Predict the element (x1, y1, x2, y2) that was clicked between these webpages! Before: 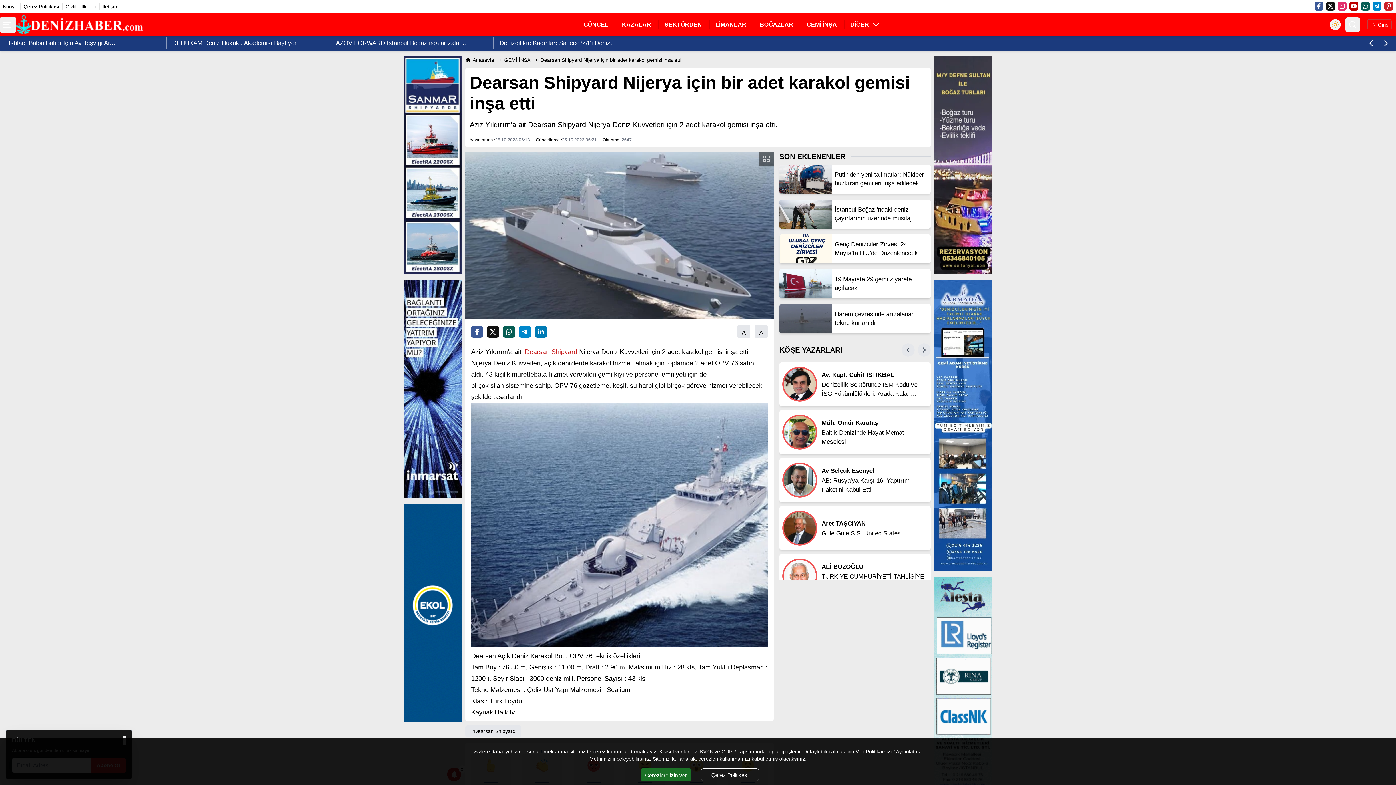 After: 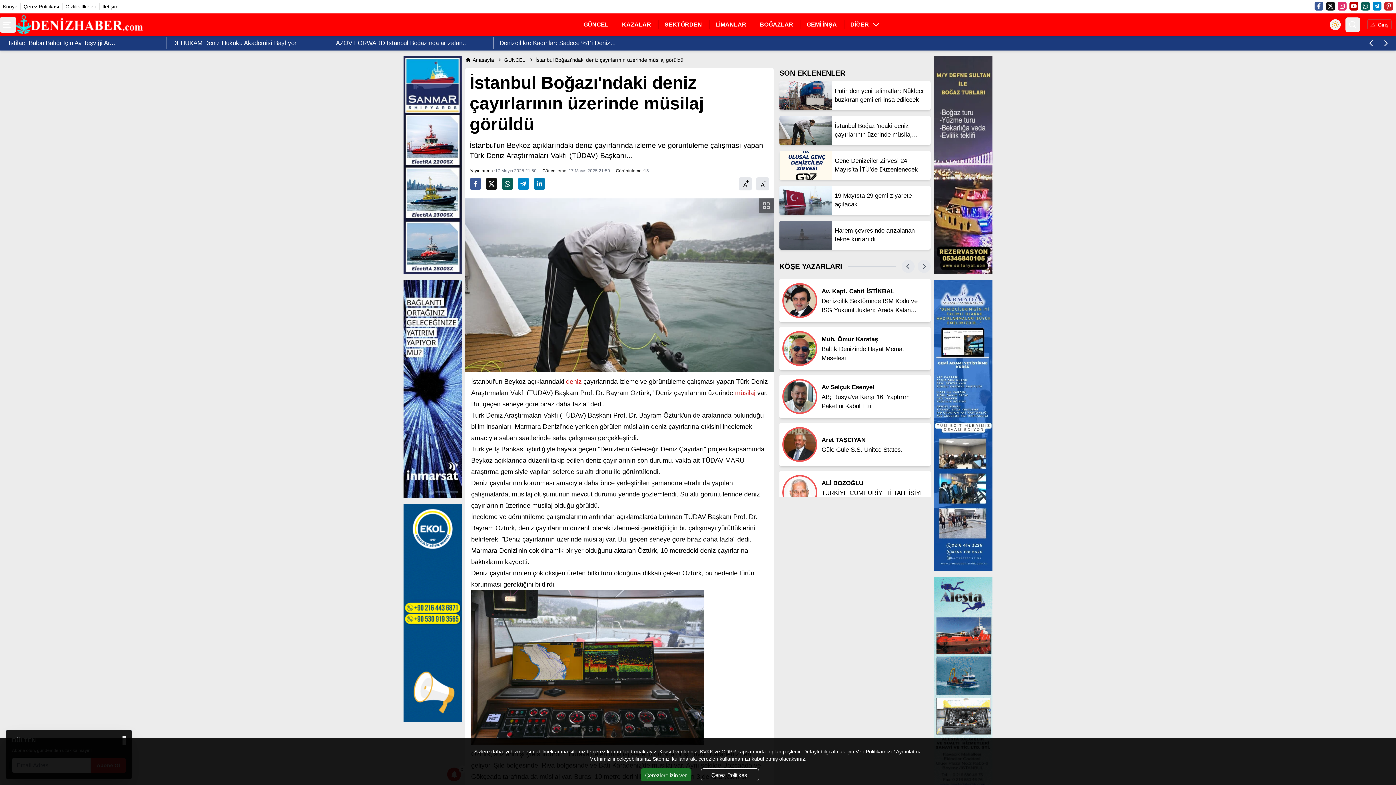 Action: label: İstanbul Boğazı'ndaki deniz çayırlarının... bbox: (-54, 38, 60, 47)